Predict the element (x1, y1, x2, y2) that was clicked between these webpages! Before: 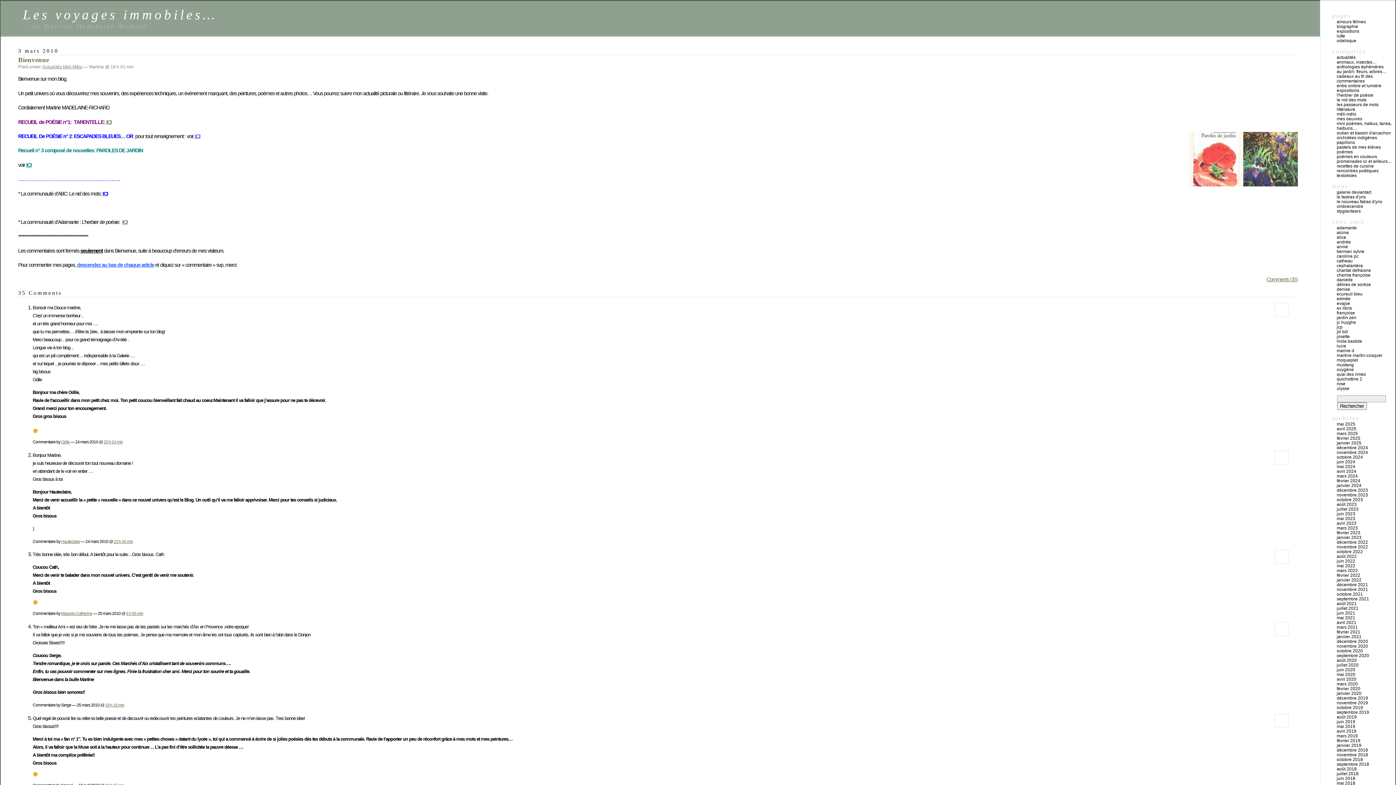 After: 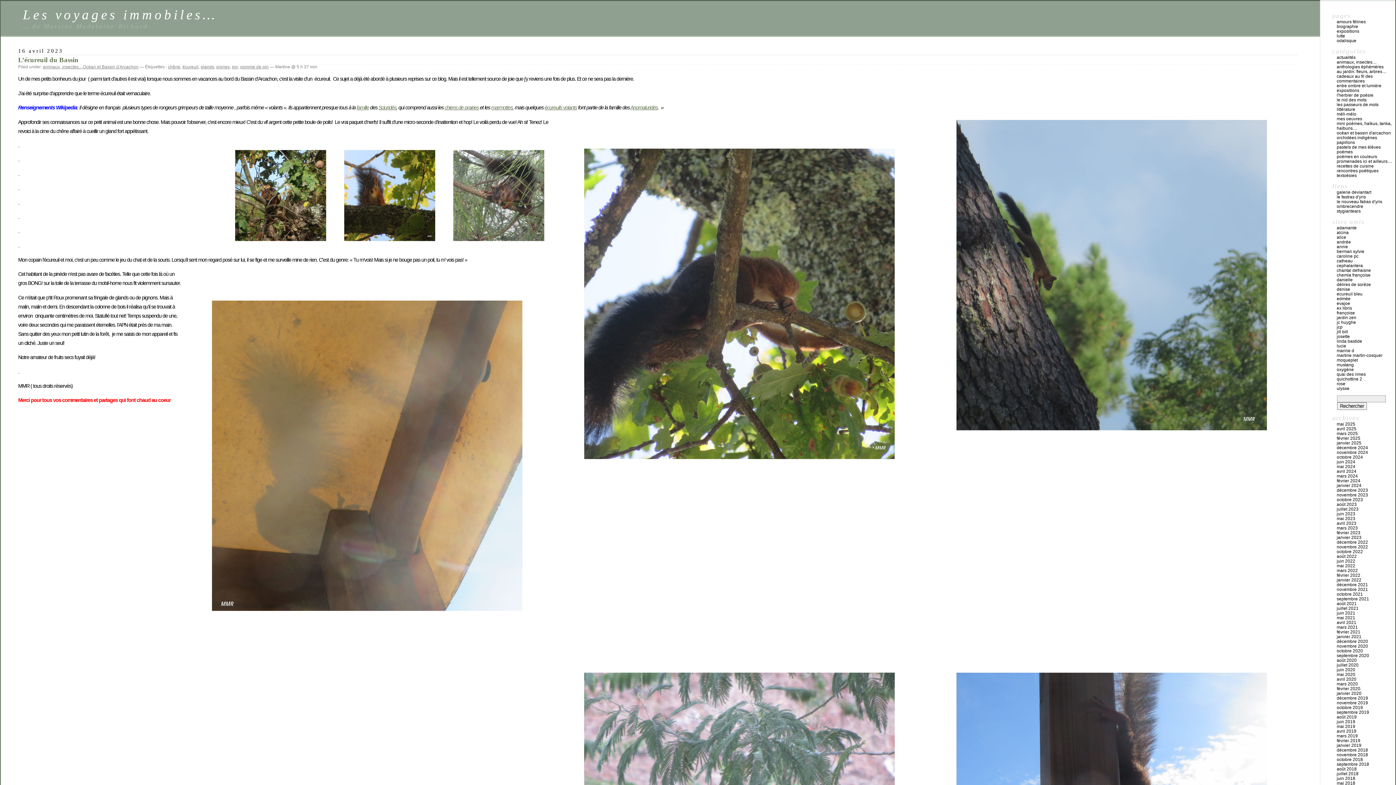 Action: label: avril 2023 bbox: (1337, 521, 1356, 526)